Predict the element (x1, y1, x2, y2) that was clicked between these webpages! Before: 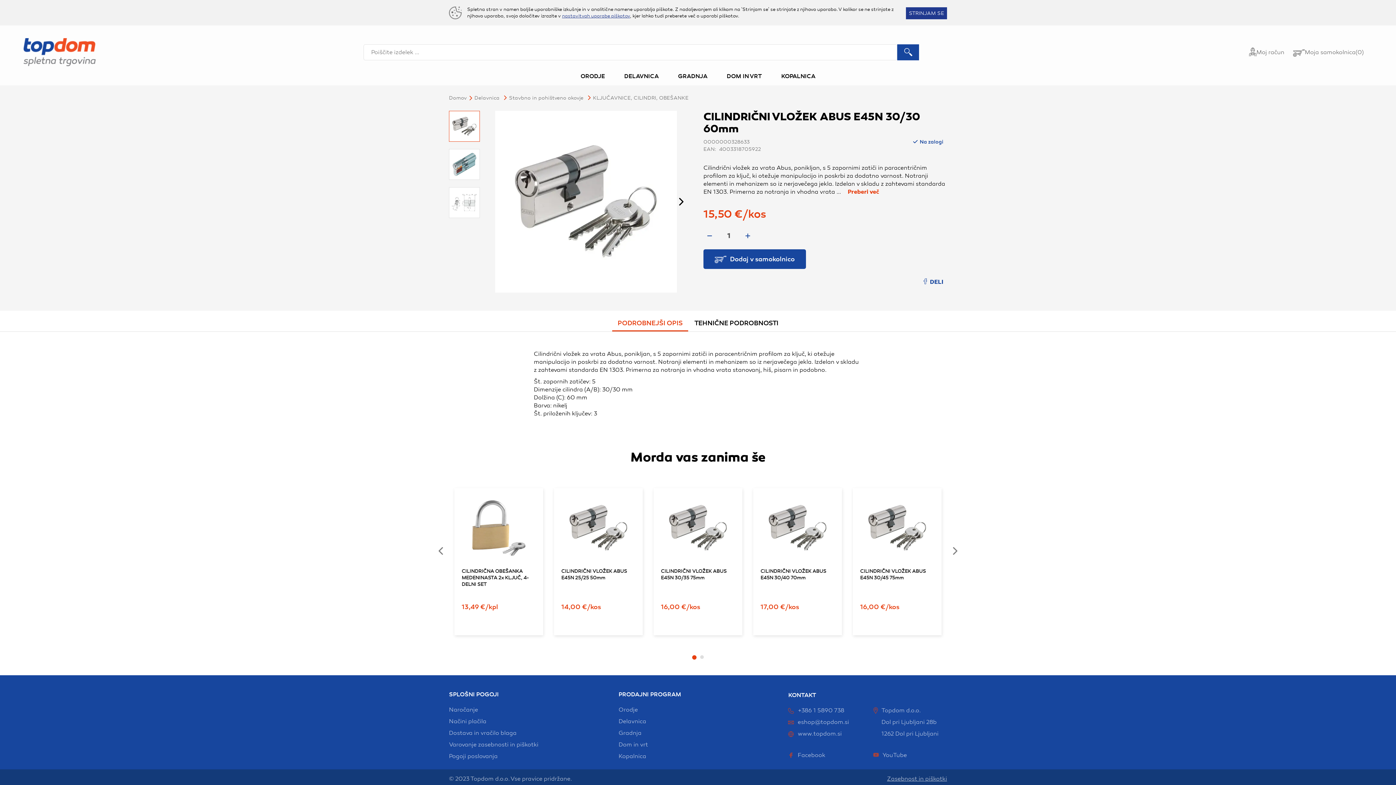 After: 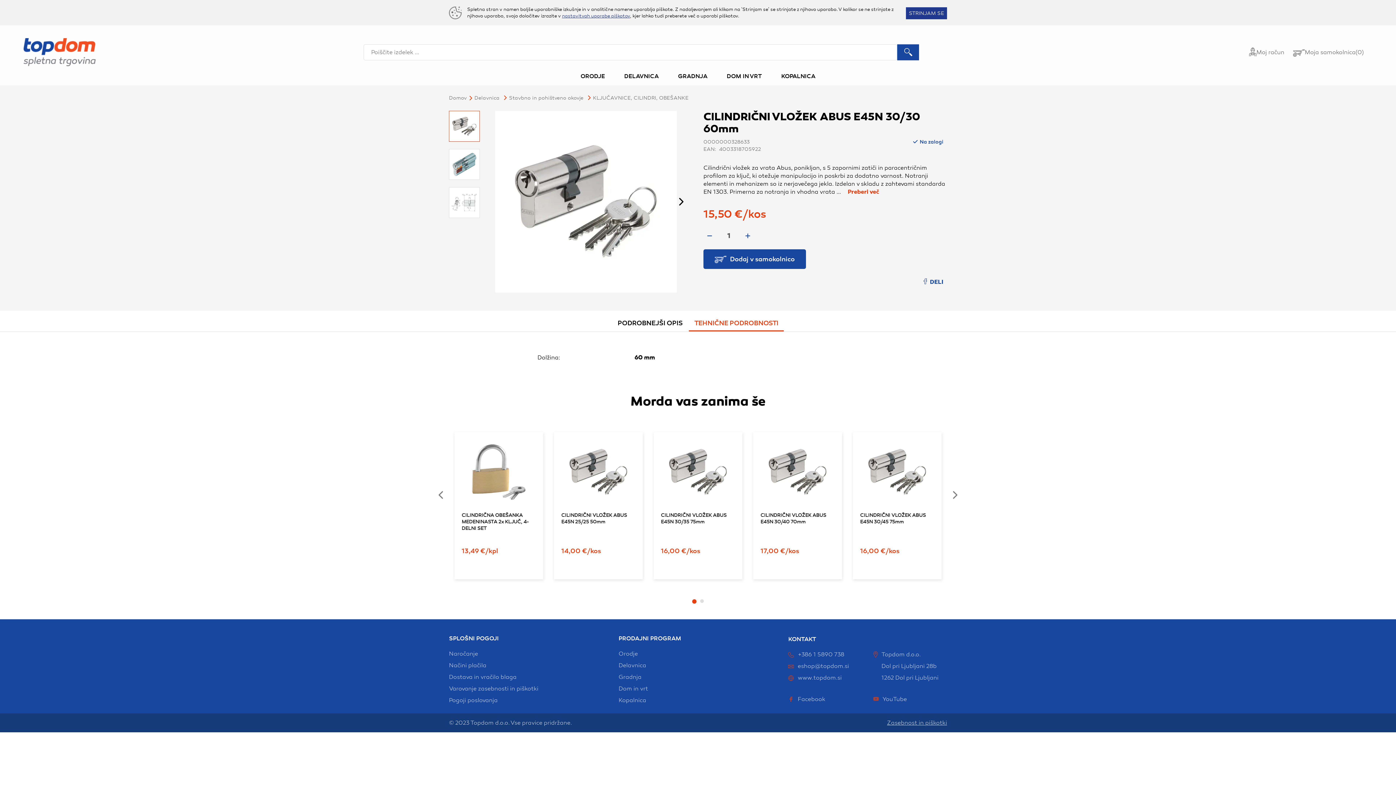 Action: label: TEHNIČNE PODROBNOSTI bbox: (689, 316, 784, 330)